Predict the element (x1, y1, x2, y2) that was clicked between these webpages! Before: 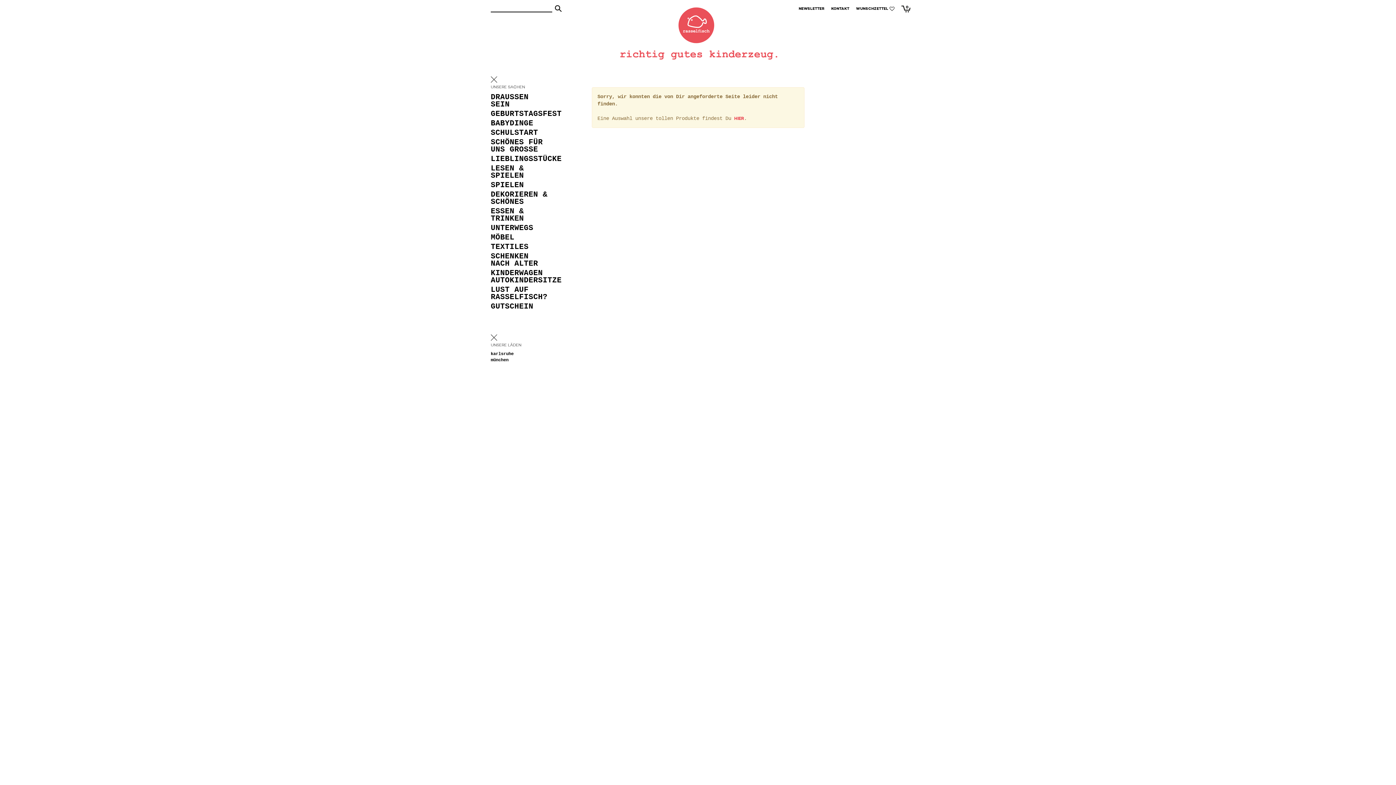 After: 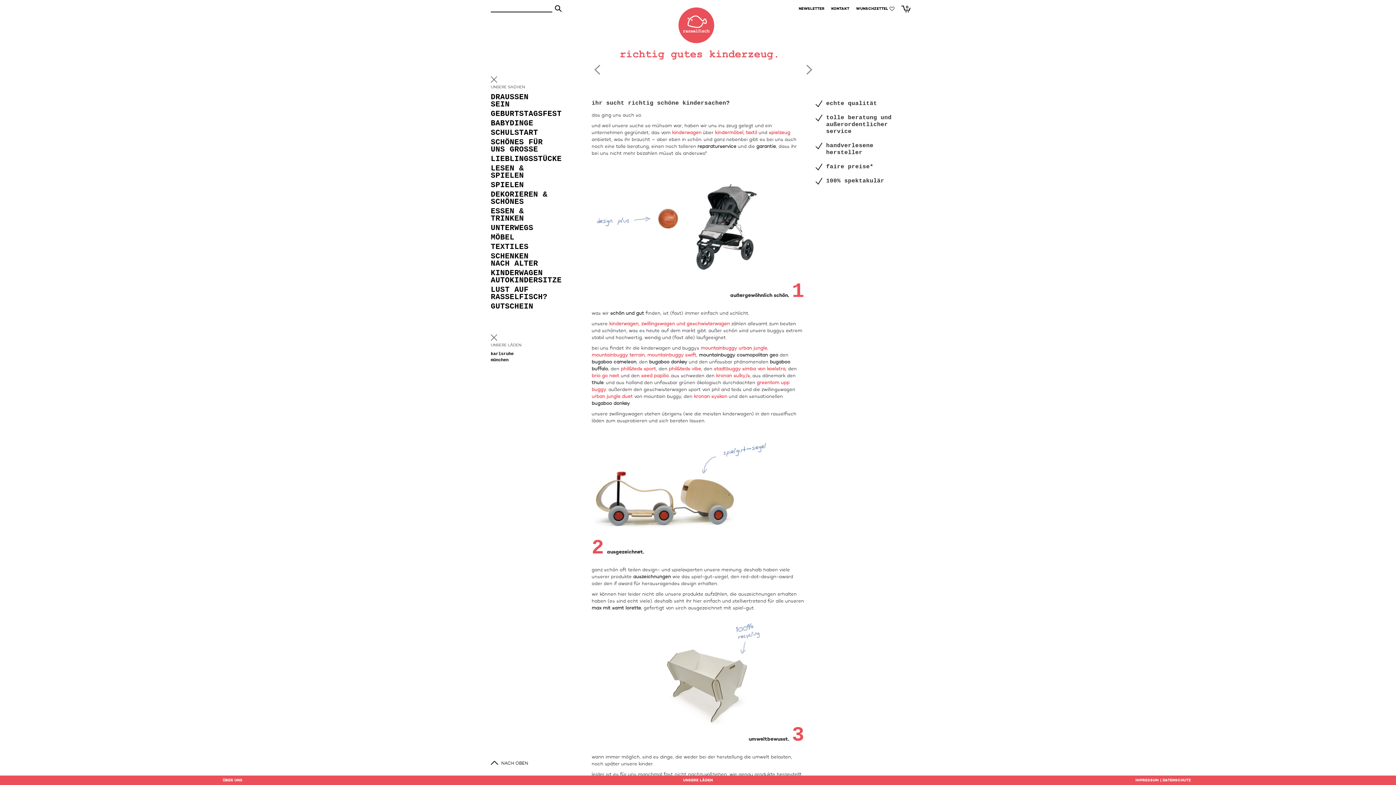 Action: bbox: (734, 116, 744, 121) label: HIER